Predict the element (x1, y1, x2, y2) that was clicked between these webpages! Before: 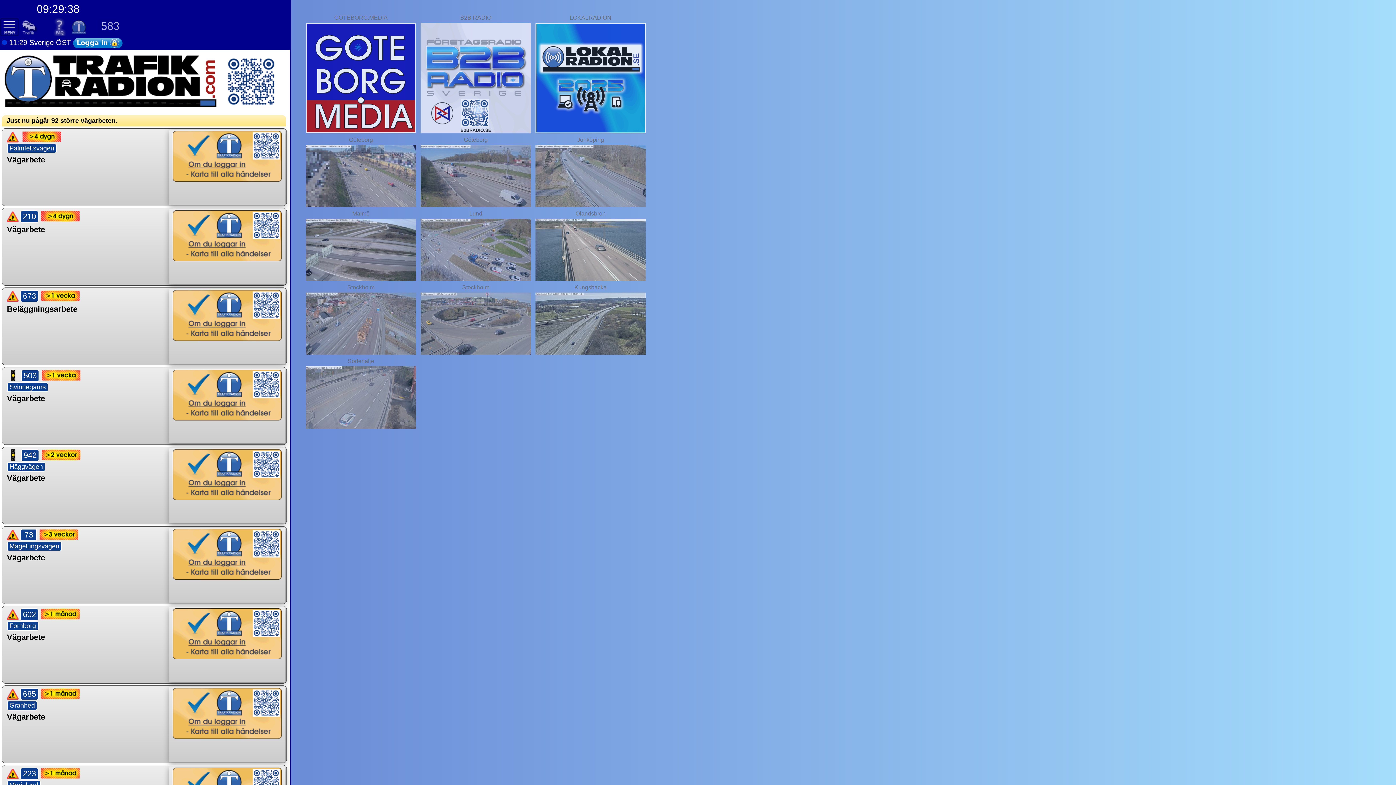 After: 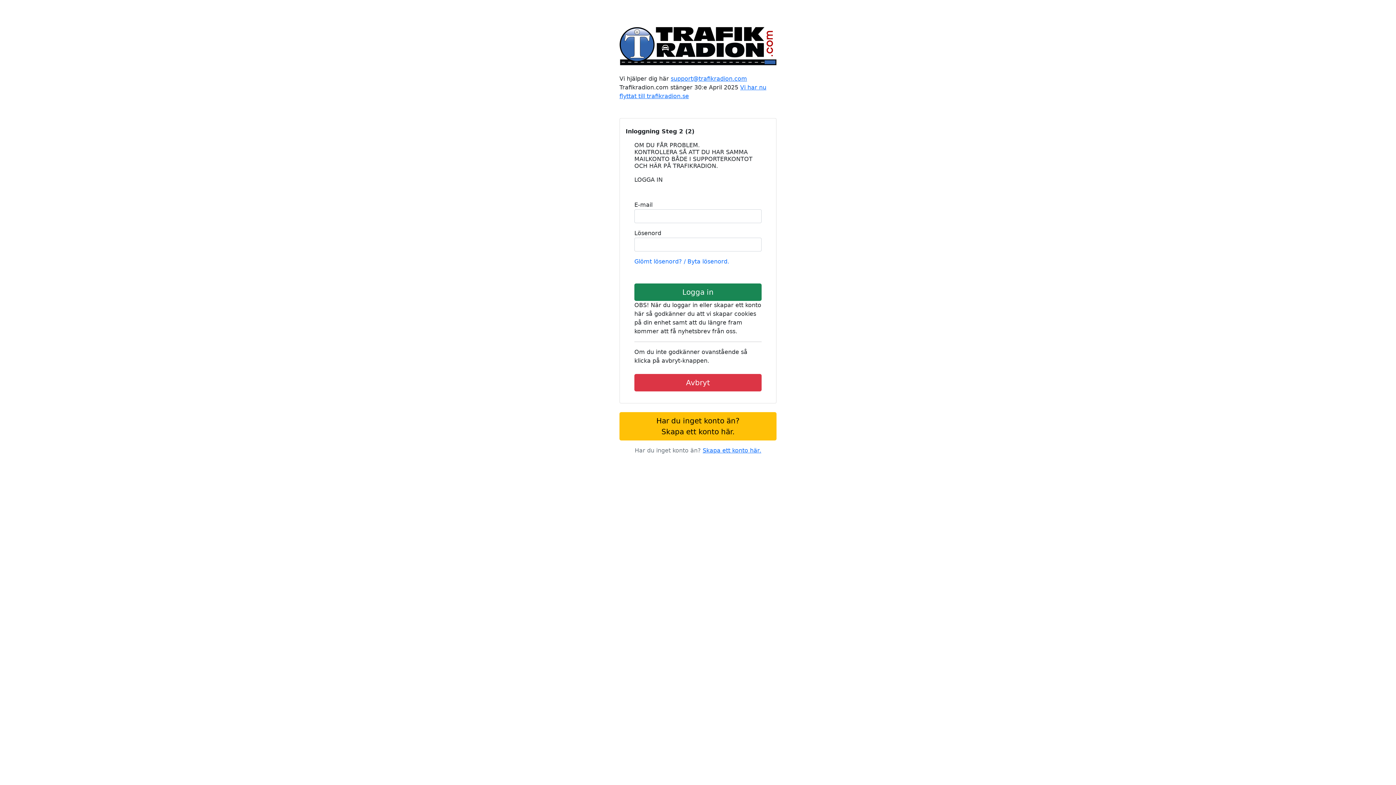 Action: bbox: (172, 495, 281, 501)